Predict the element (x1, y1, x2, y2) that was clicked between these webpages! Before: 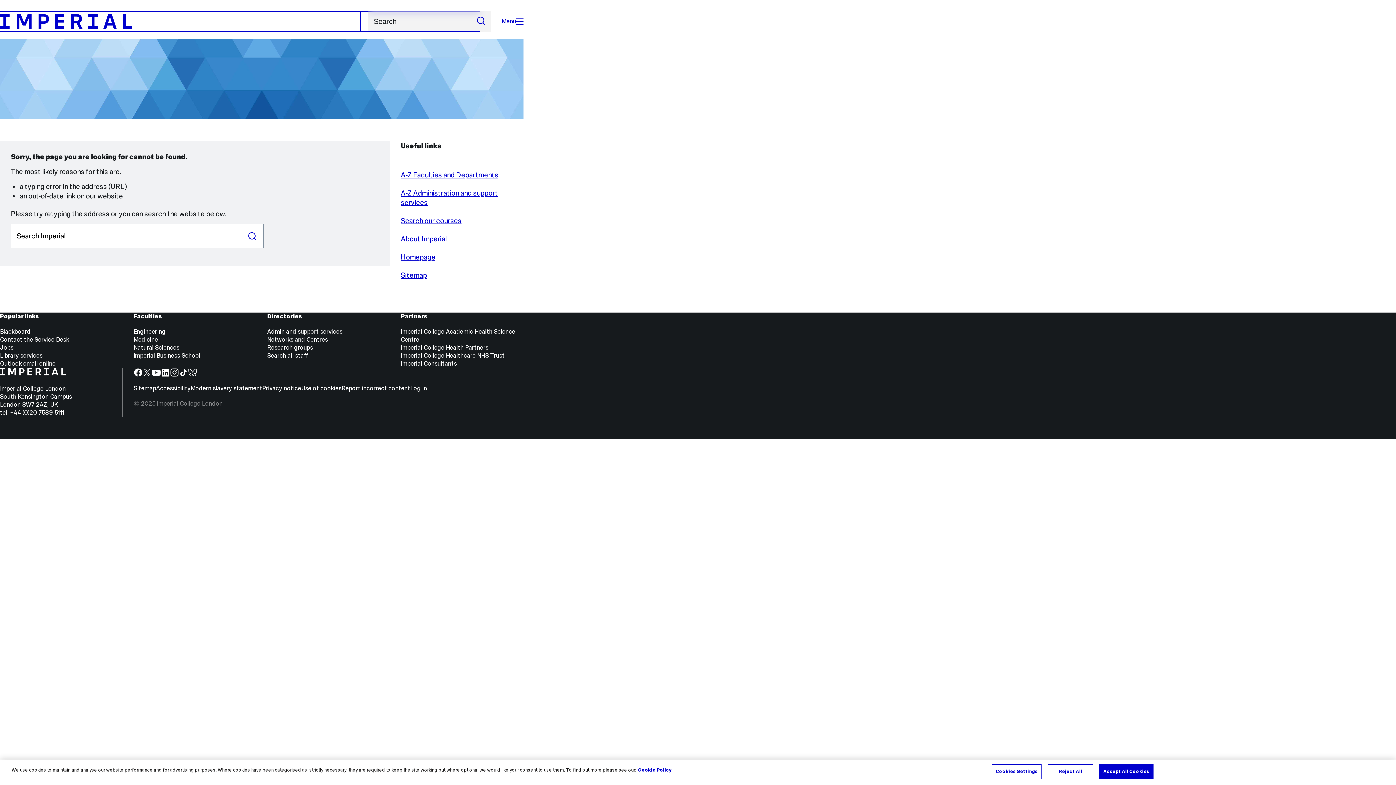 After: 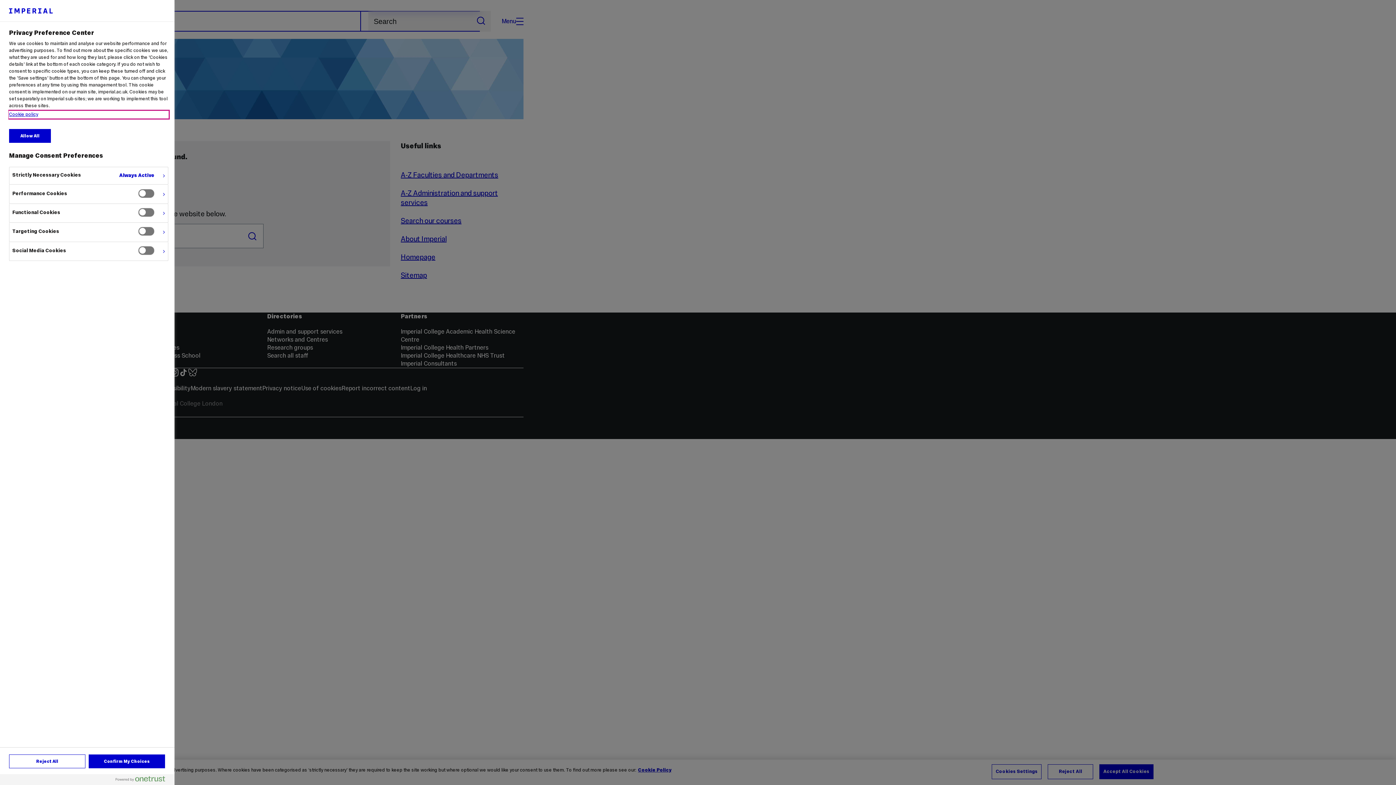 Action: bbox: (992, 764, 1041, 779) label: Cookies Settings